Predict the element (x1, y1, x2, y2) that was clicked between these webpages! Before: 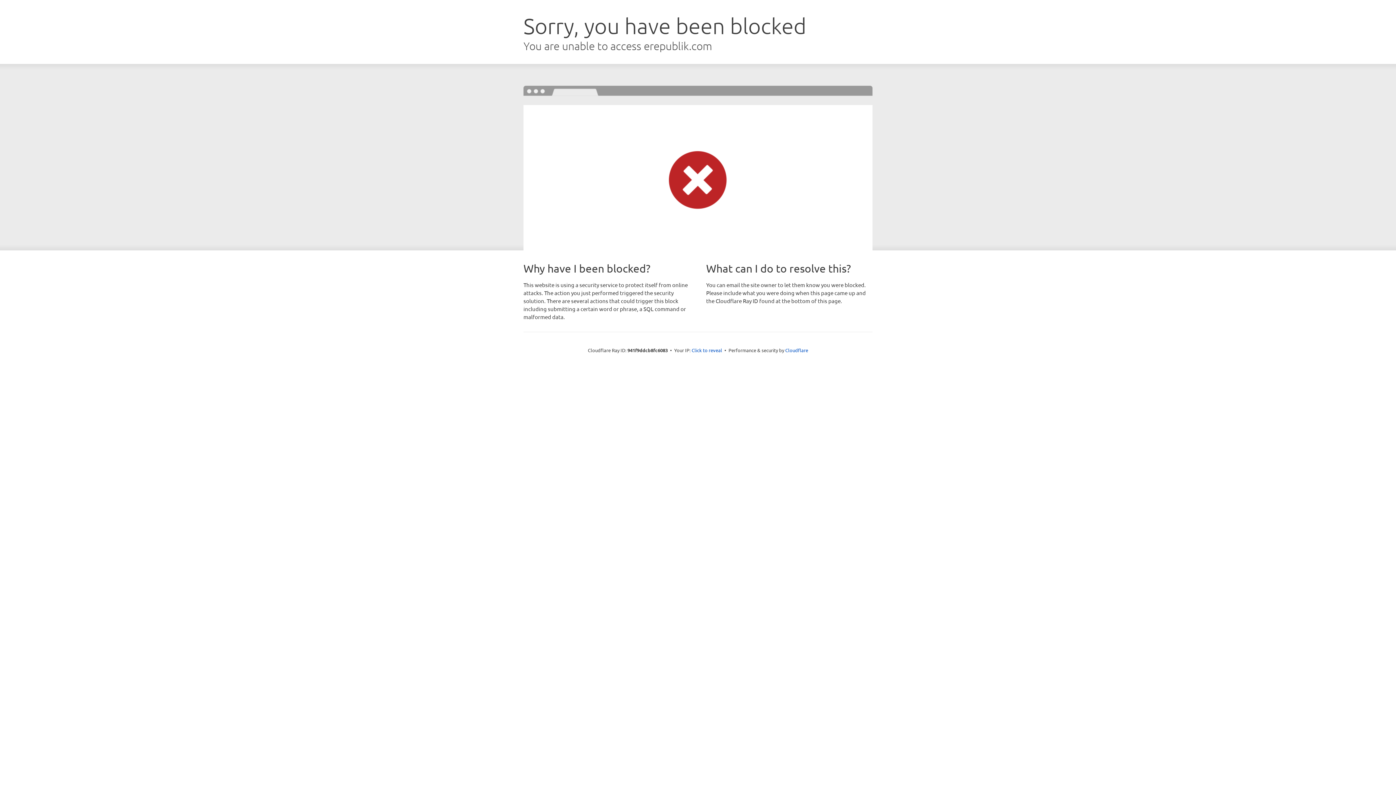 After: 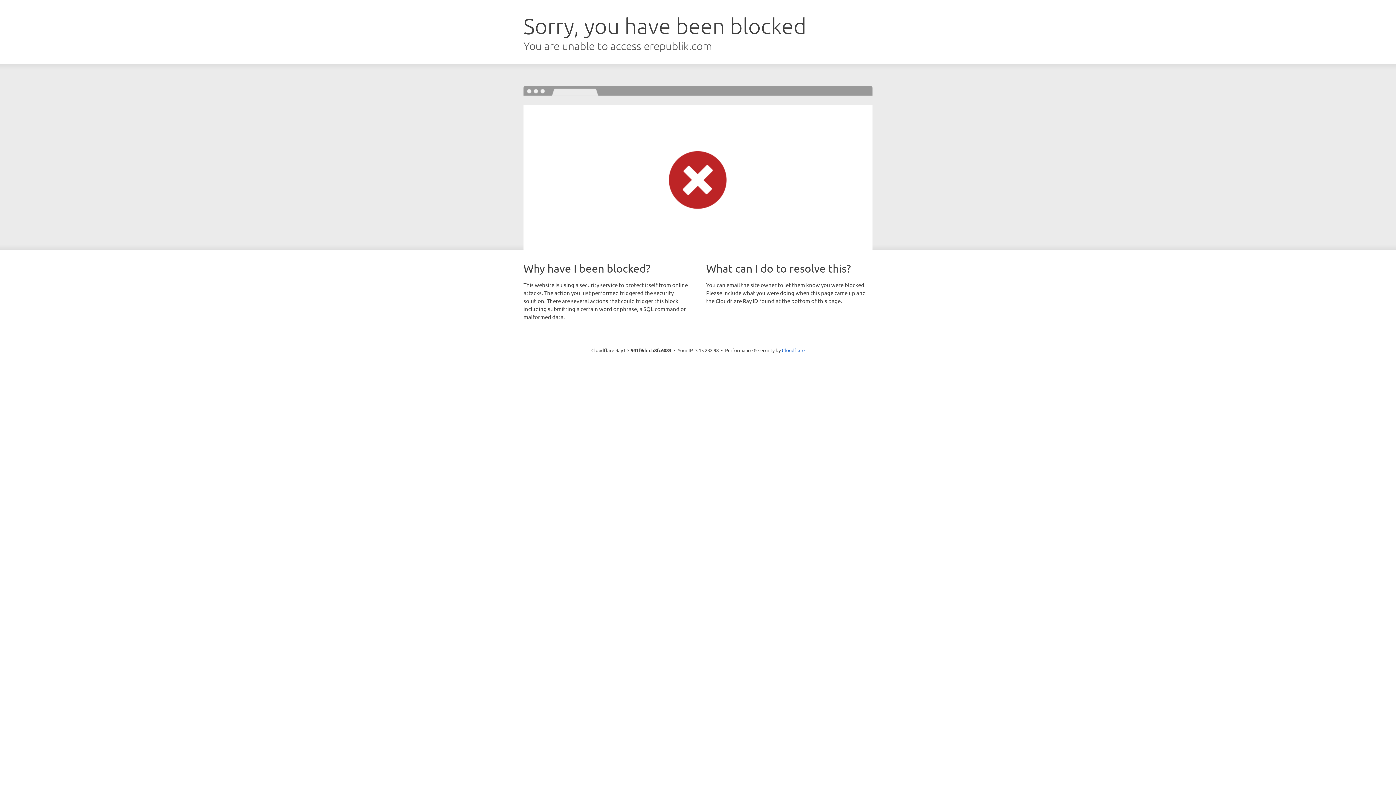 Action: bbox: (691, 346, 722, 353) label: Click to reveal